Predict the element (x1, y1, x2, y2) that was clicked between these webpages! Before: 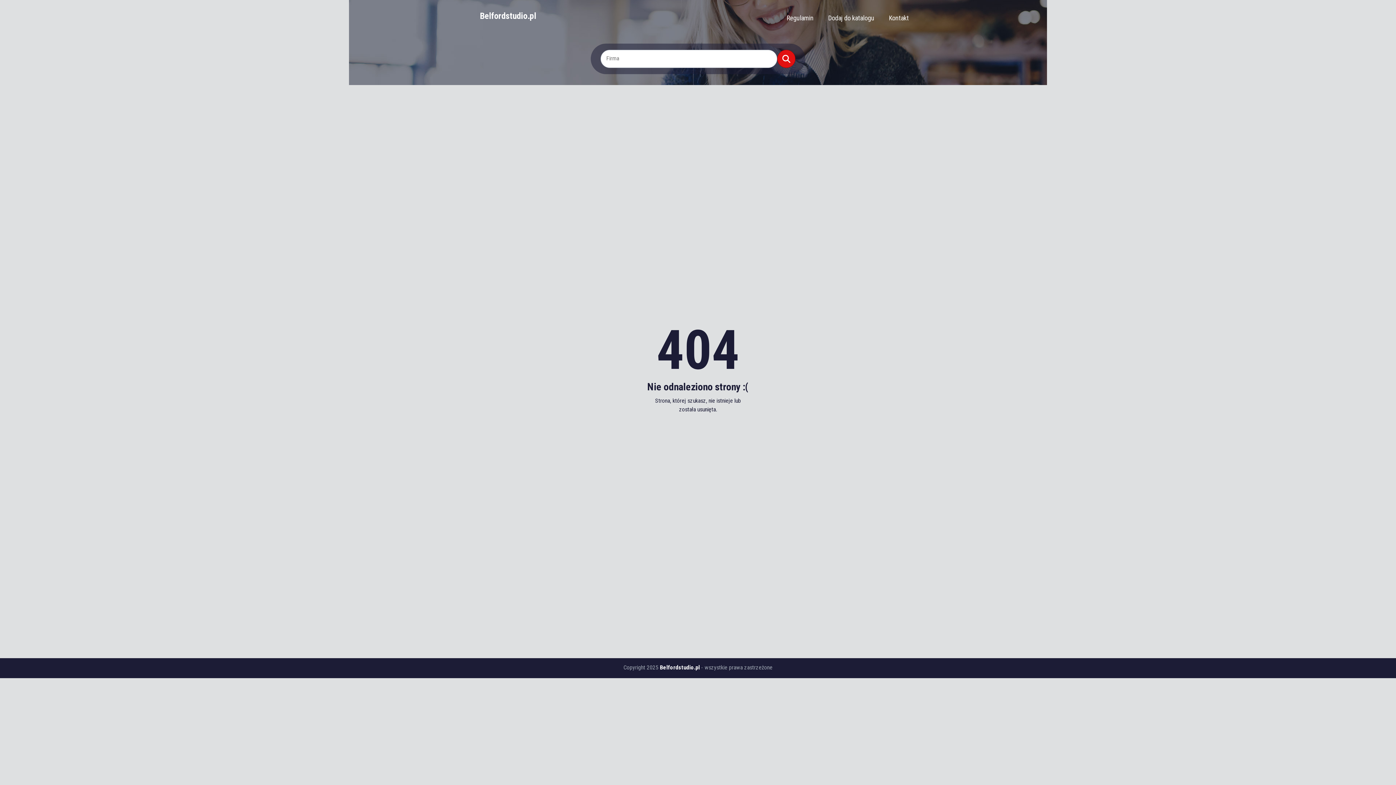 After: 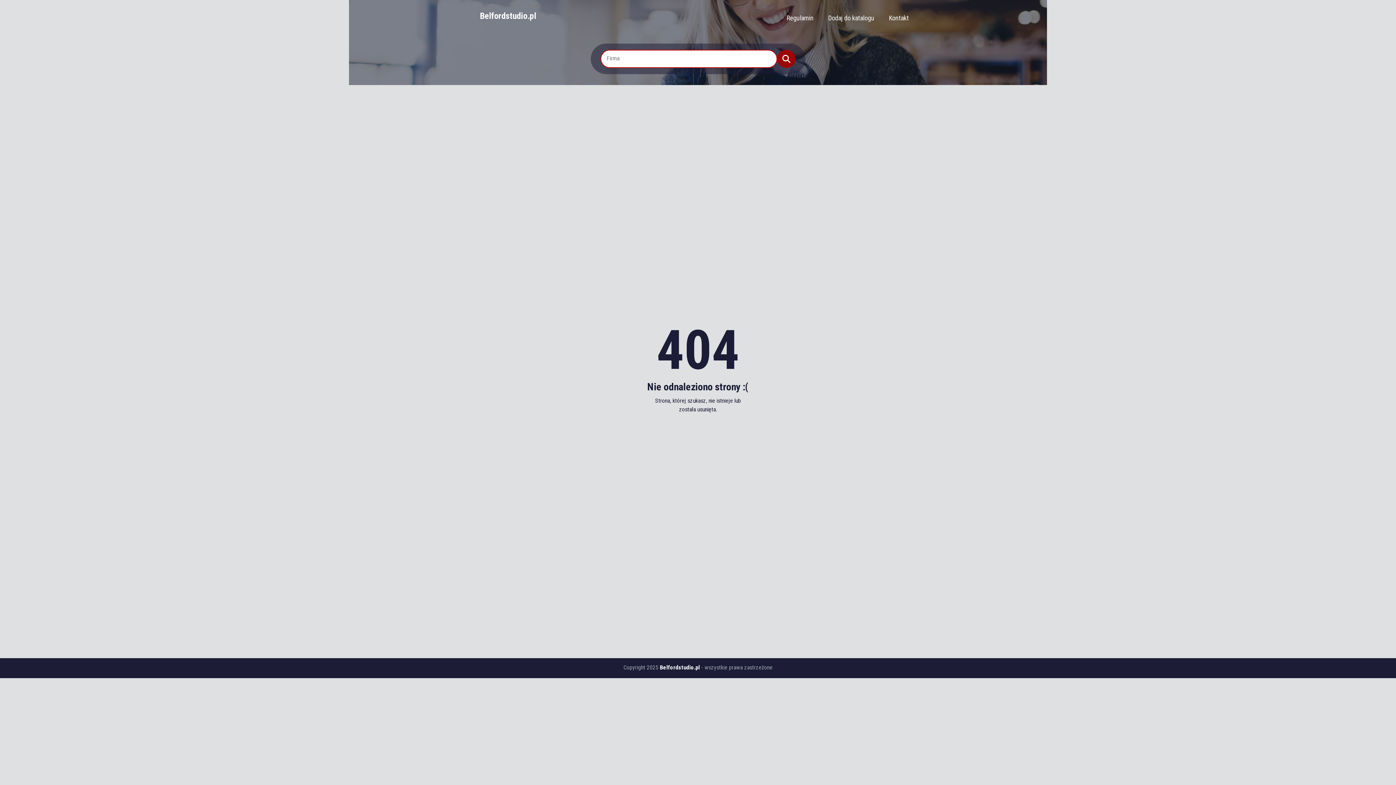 Action: bbox: (777, 49, 795, 68)